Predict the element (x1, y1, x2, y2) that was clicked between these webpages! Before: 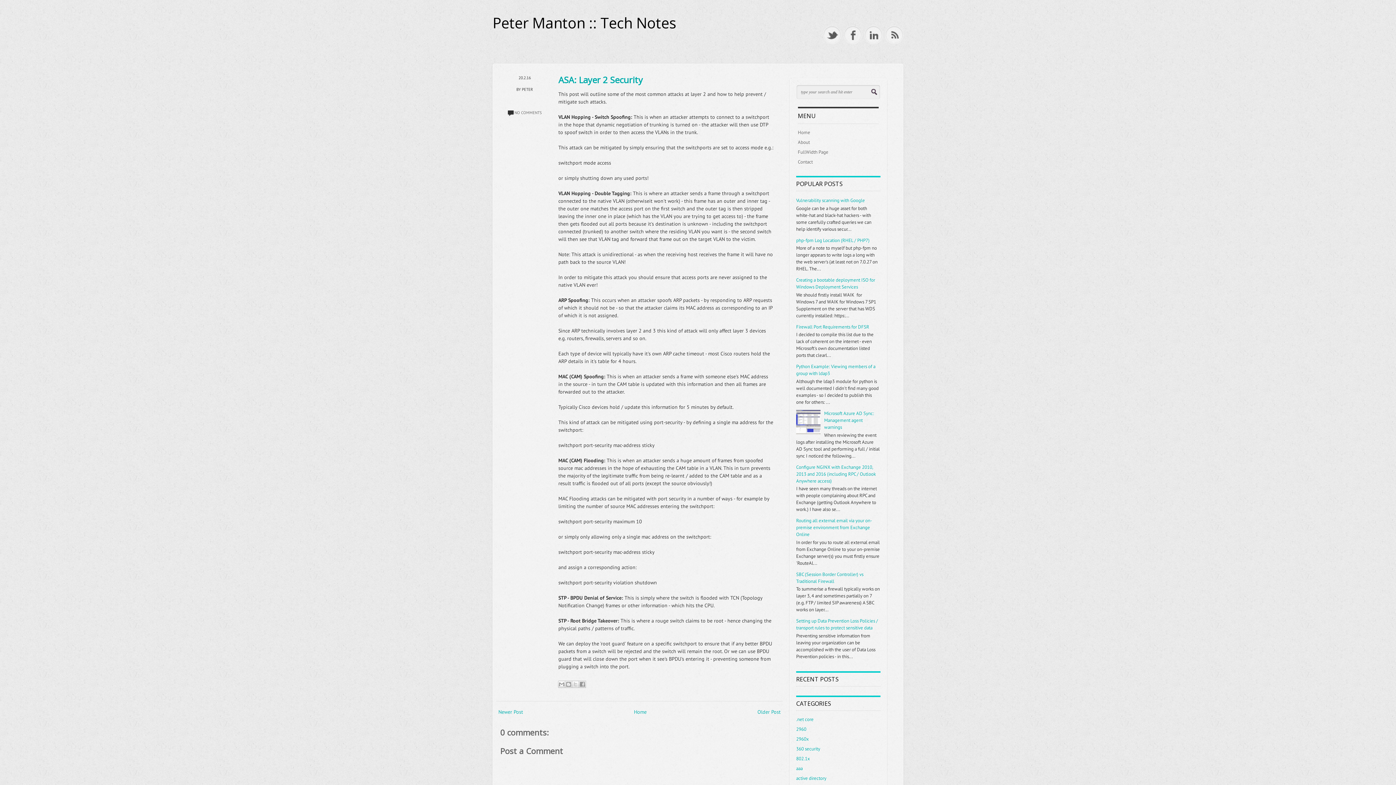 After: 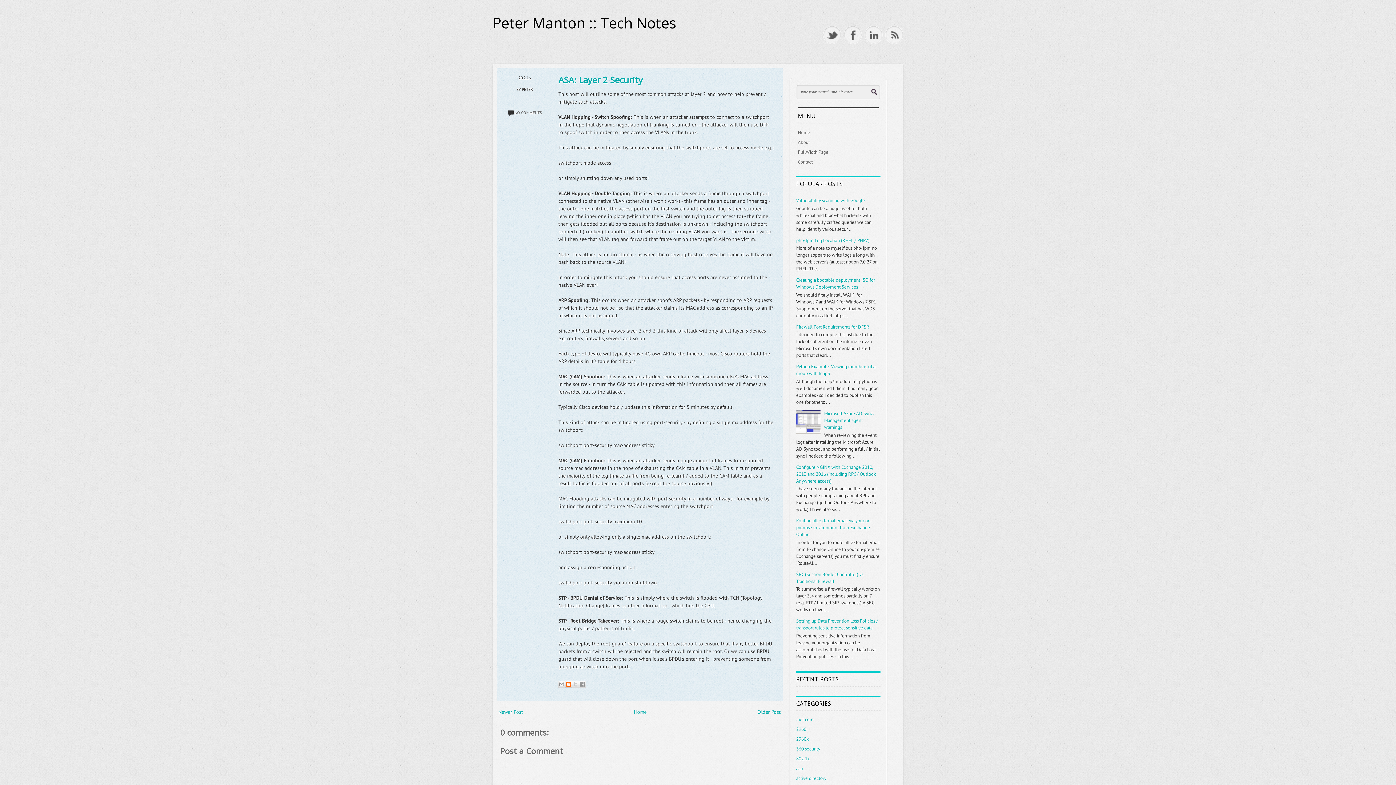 Action: label: BlogThis! bbox: (565, 681, 572, 688)